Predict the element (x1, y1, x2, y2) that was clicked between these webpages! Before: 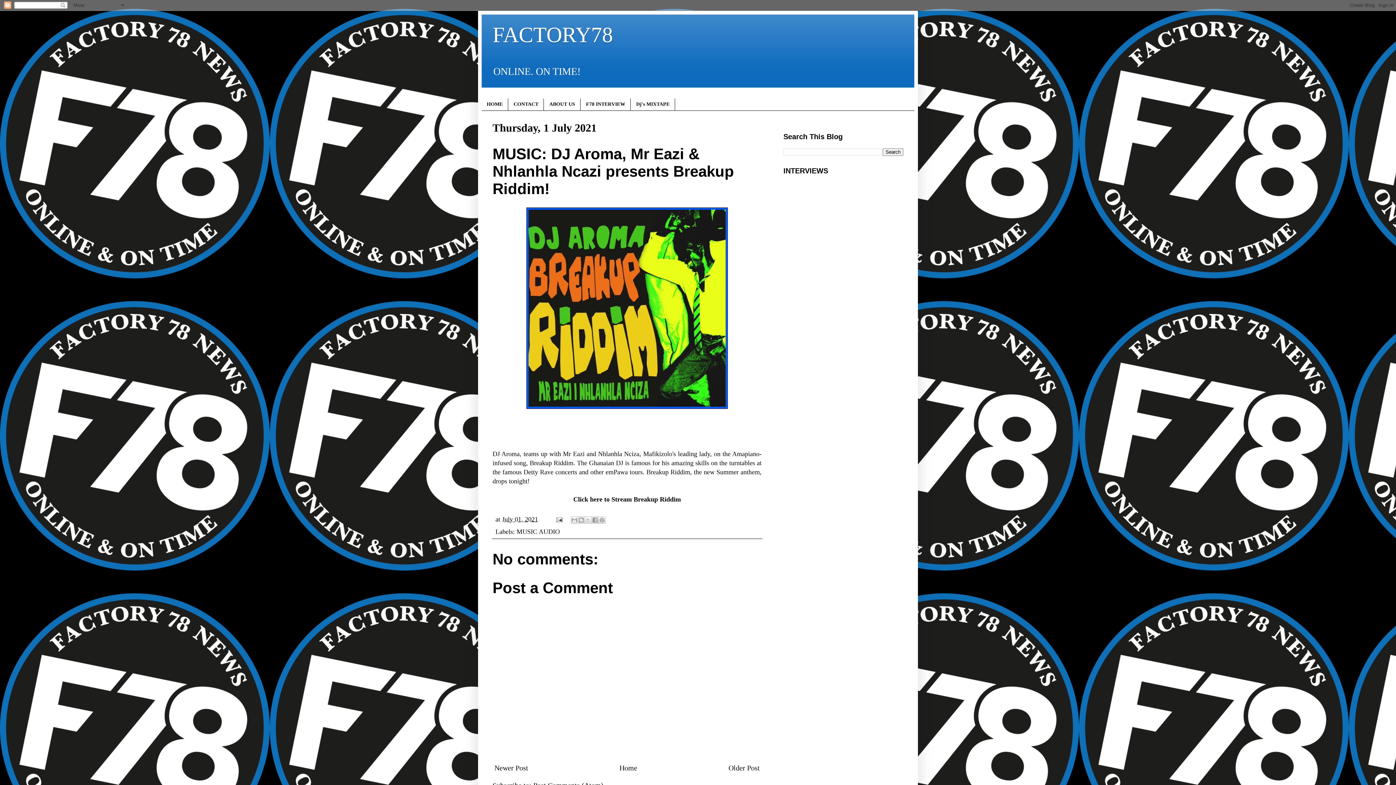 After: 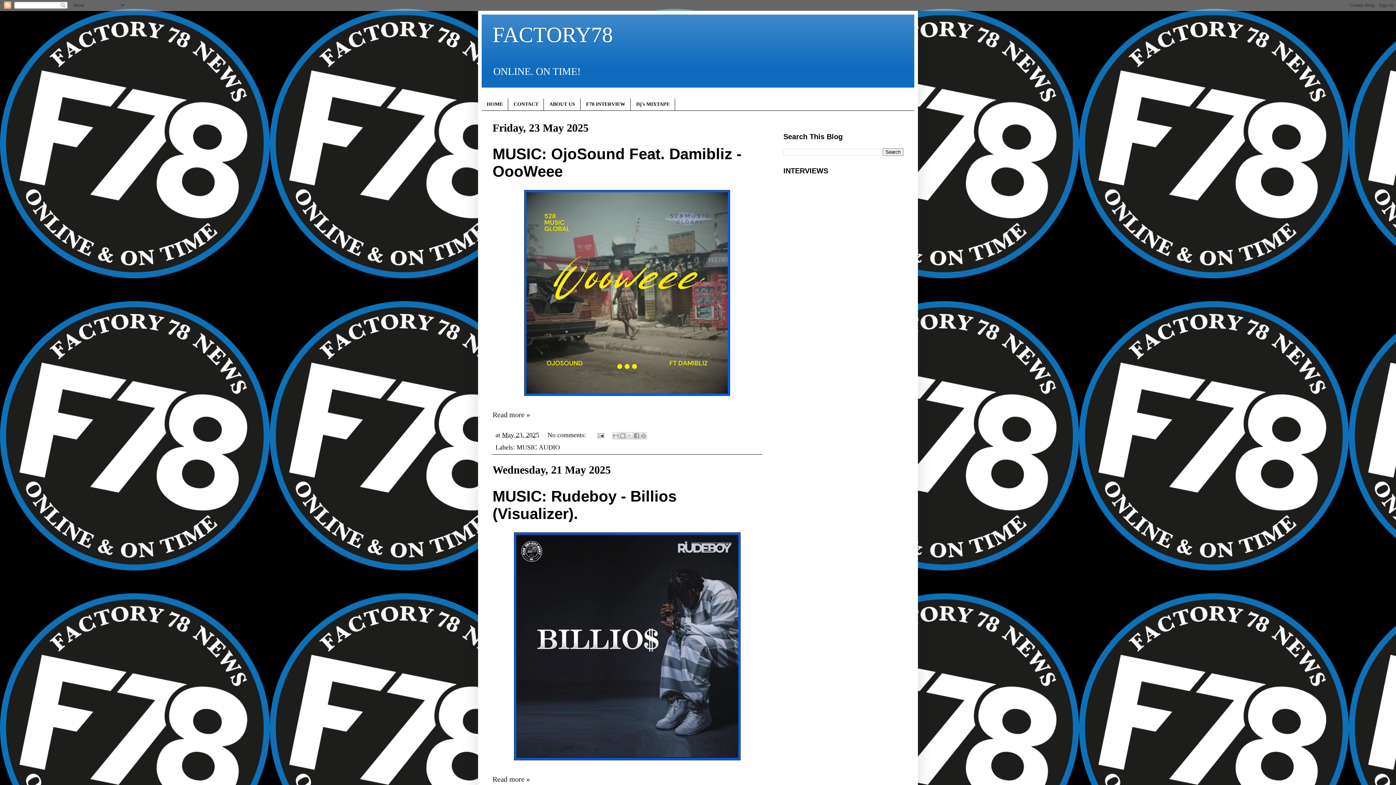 Action: label: HOME bbox: (481, 98, 508, 110)